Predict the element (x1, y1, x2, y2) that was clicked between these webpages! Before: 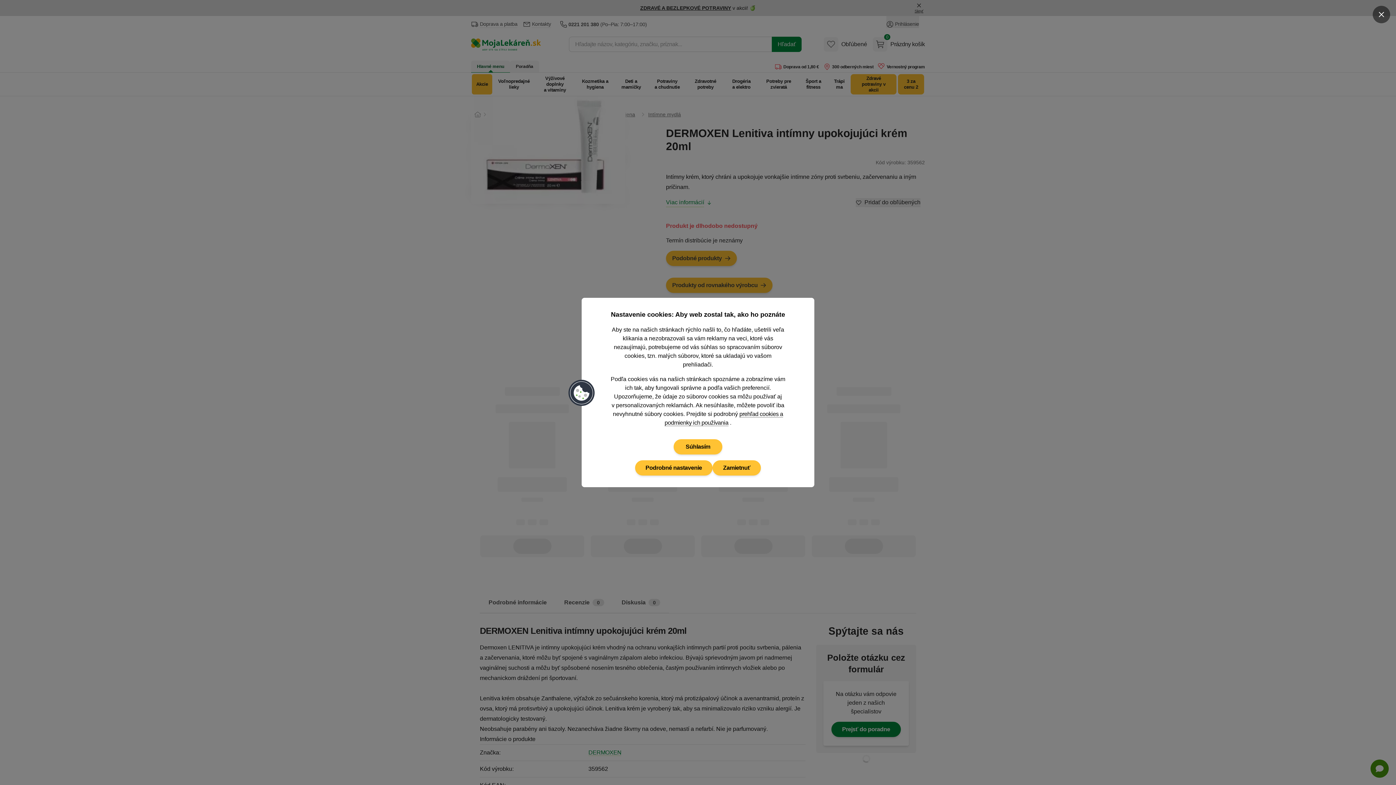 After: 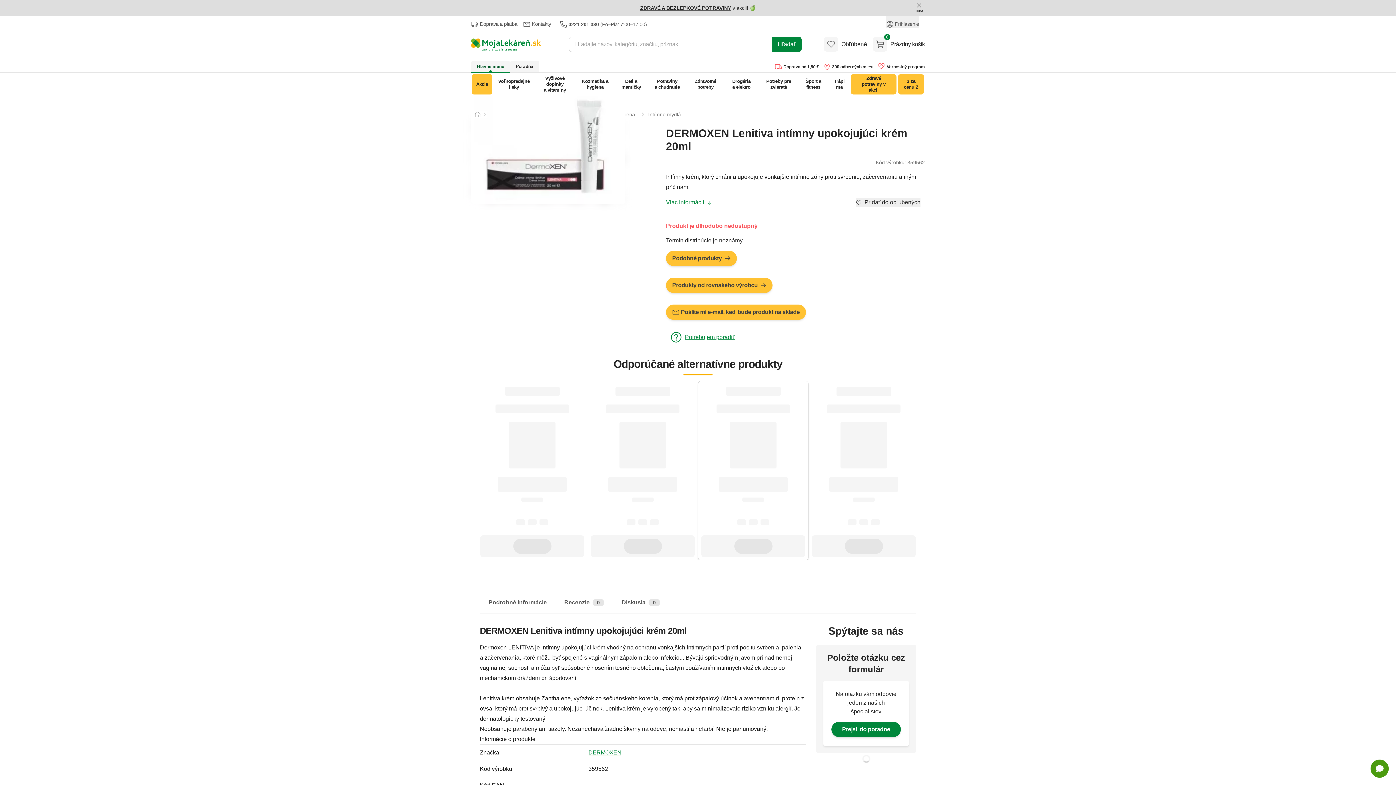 Action: bbox: (673, 439, 722, 454) label: Súhlasím